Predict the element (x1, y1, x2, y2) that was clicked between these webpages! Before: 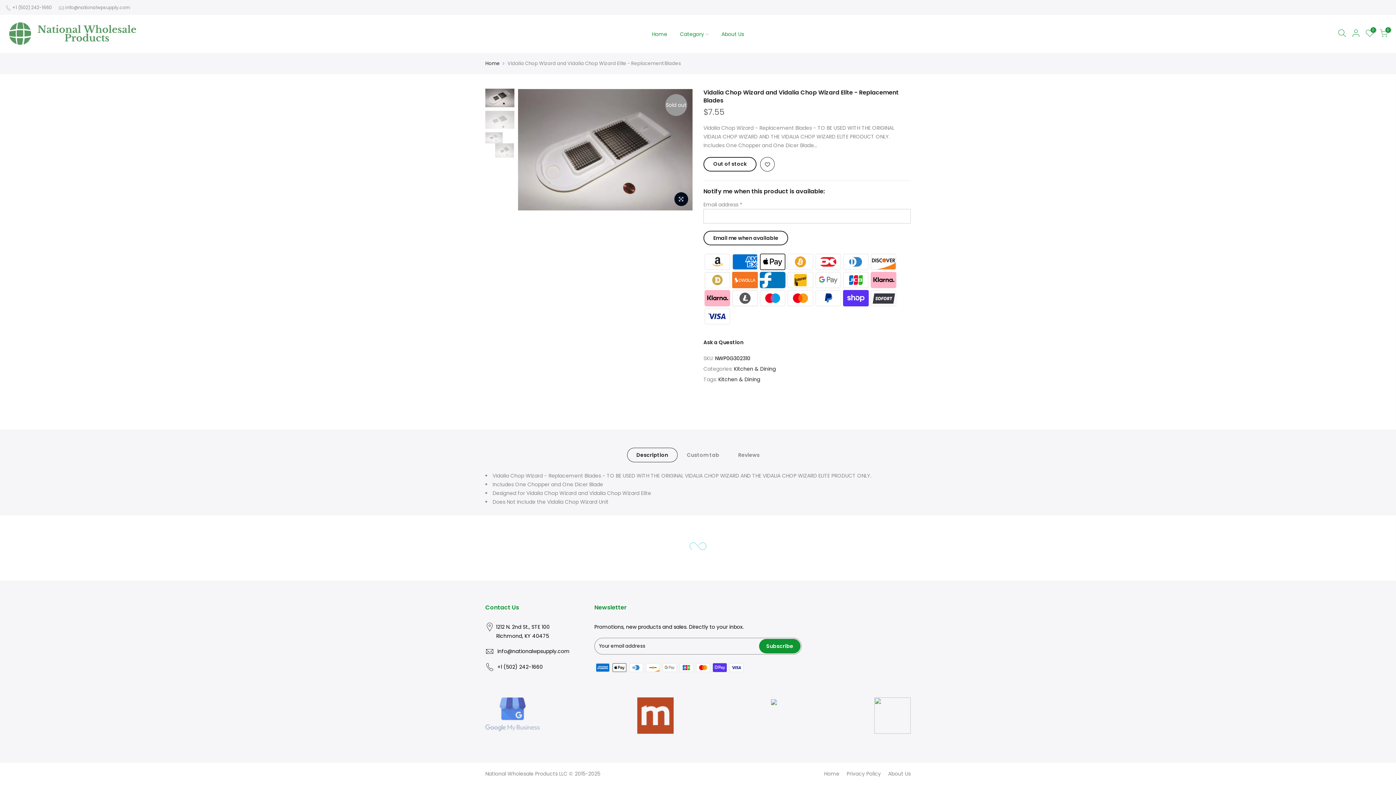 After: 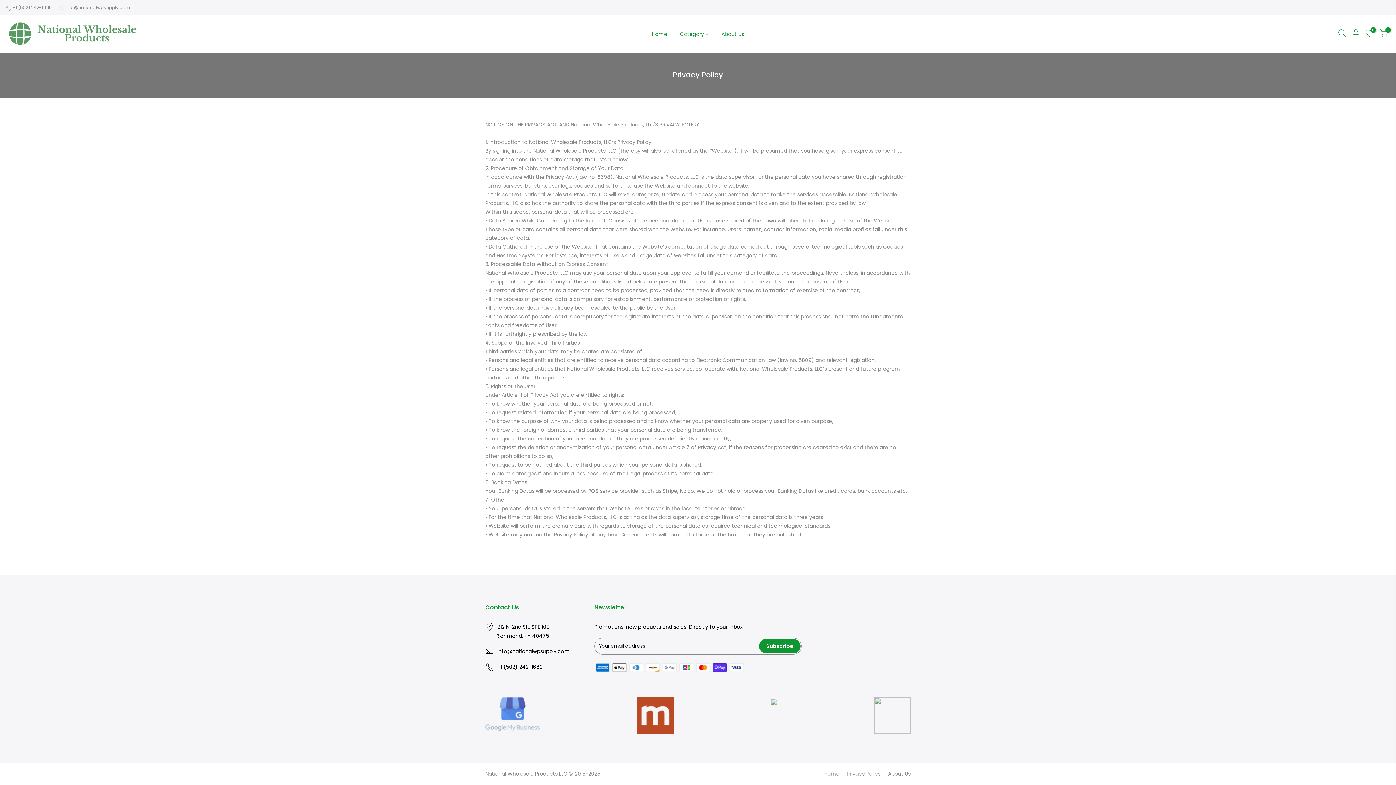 Action: label: Privacy Policy bbox: (846, 770, 881, 777)